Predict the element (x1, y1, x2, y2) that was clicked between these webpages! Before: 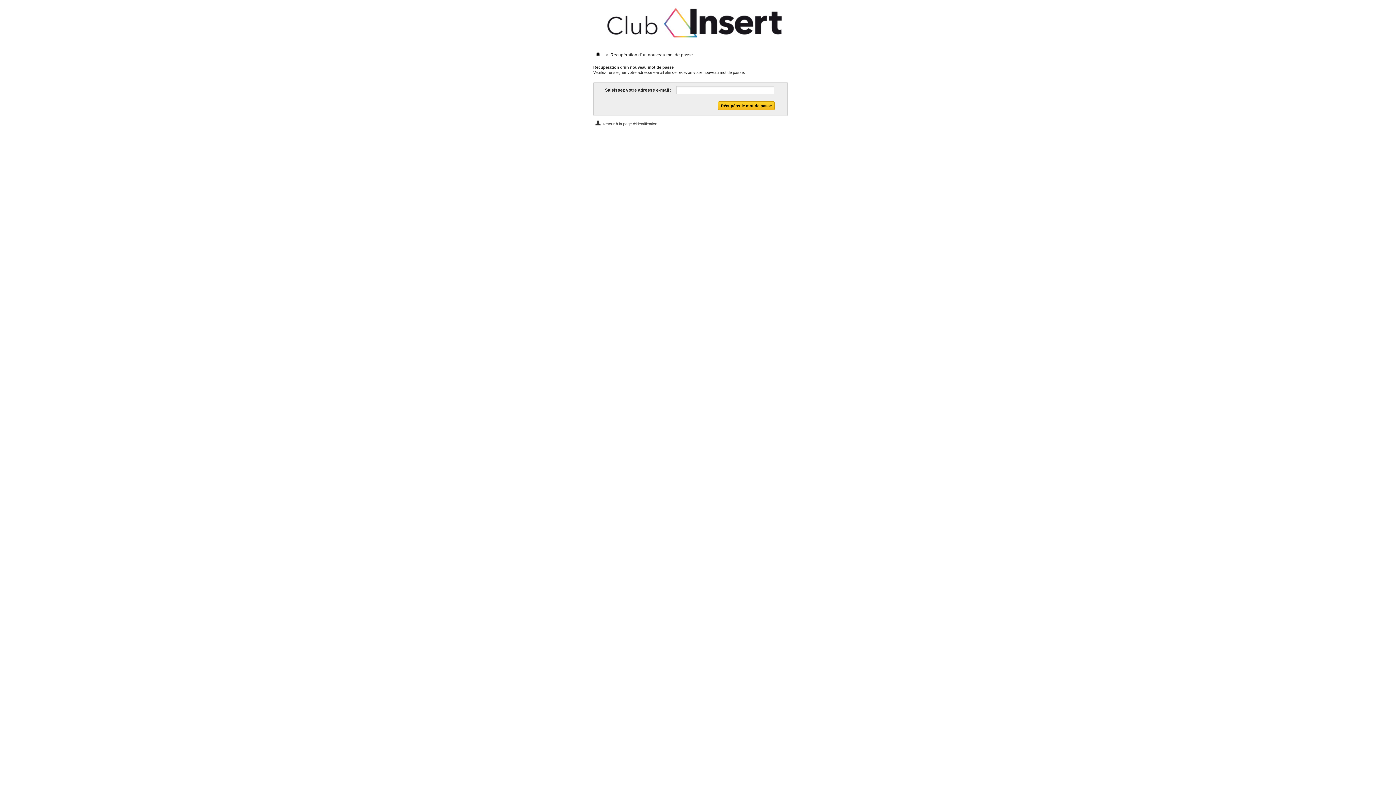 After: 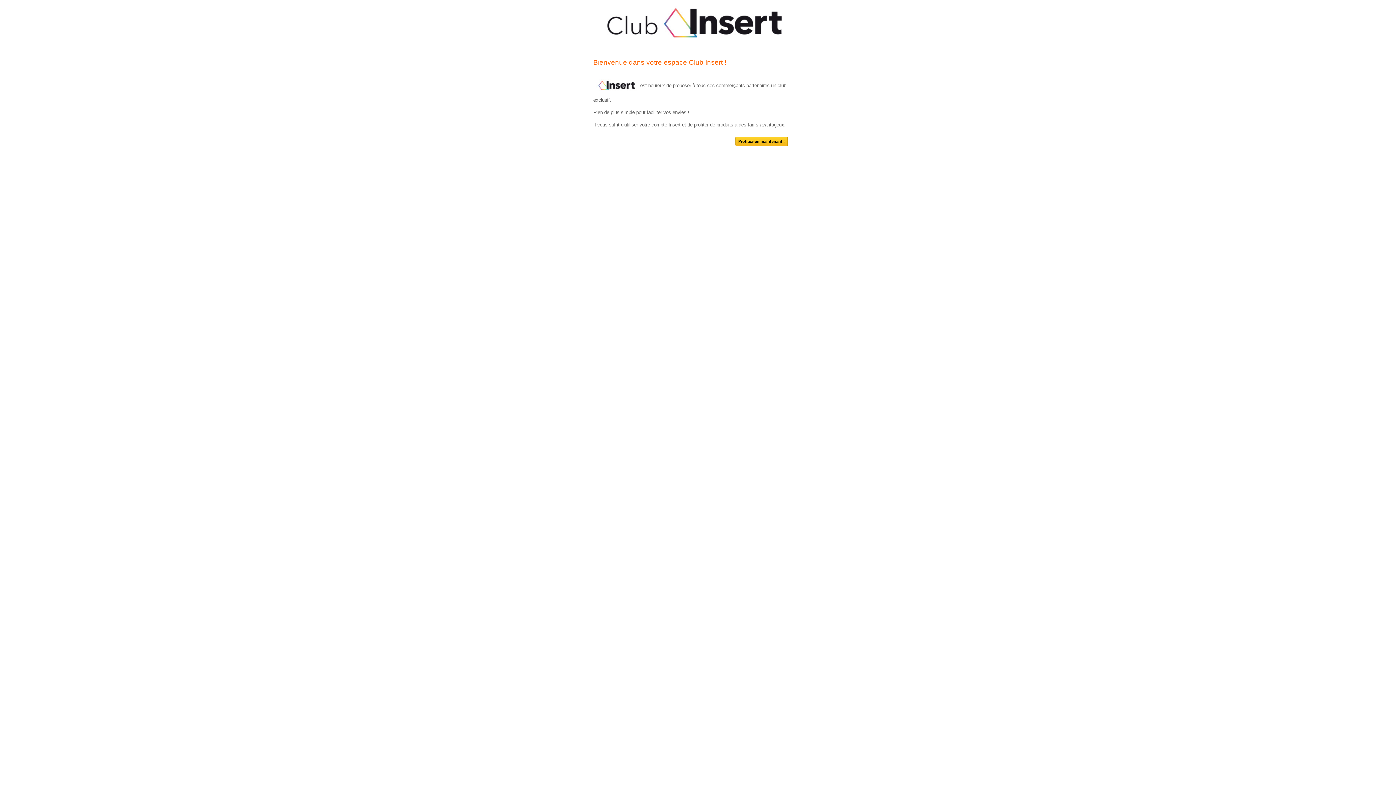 Action: bbox: (520, 0, 876, 46)